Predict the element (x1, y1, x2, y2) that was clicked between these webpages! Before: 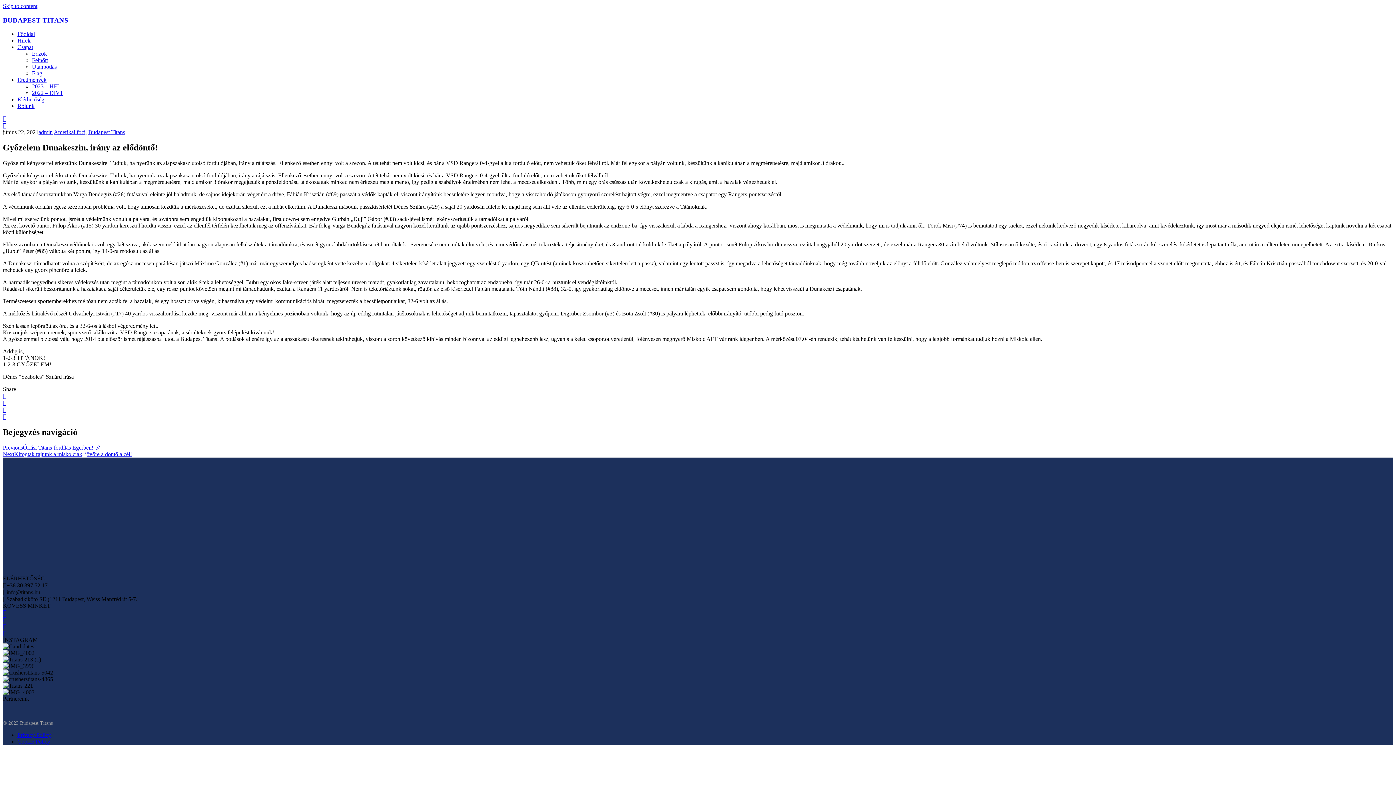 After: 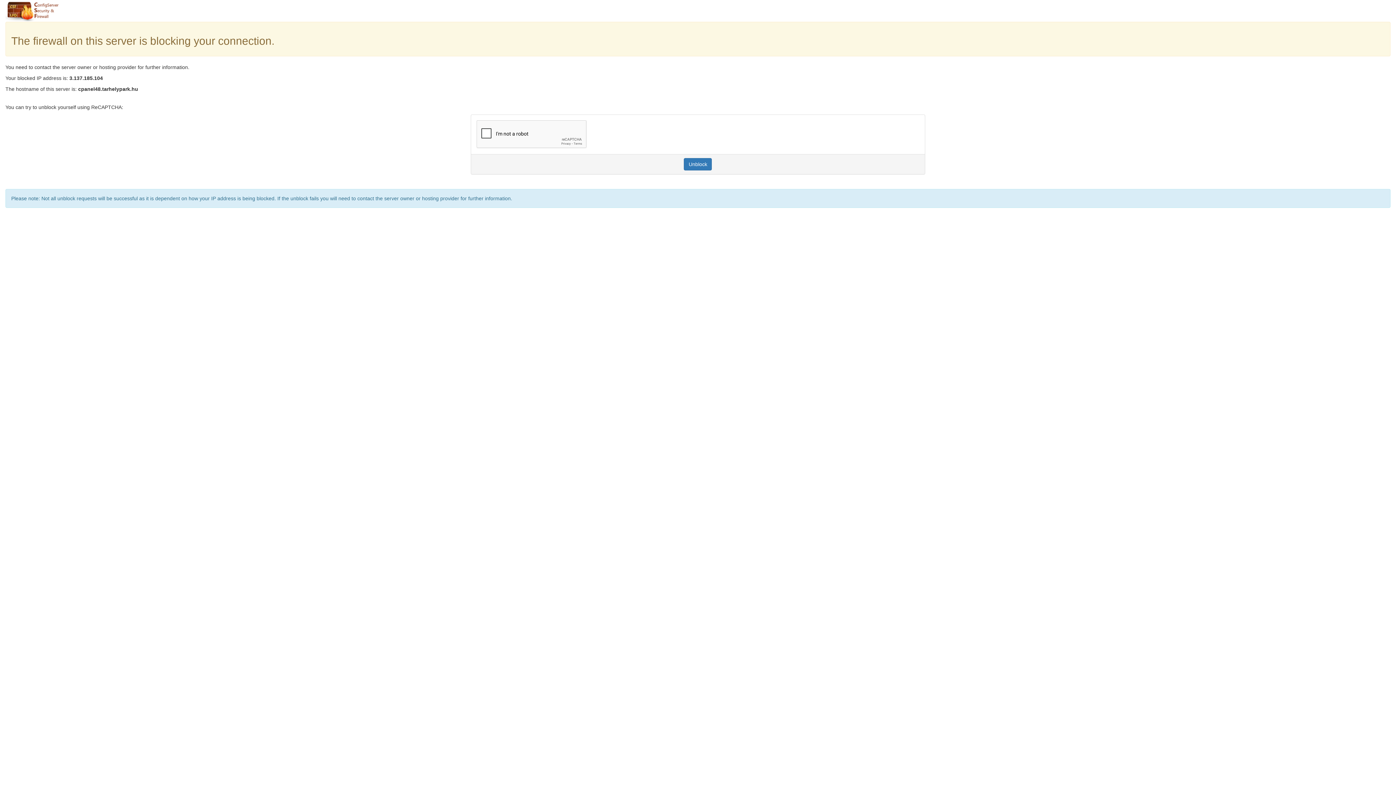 Action: label: PreviousÓriási Titans-fordítás Egerben! 🏈 bbox: (2, 444, 100, 450)